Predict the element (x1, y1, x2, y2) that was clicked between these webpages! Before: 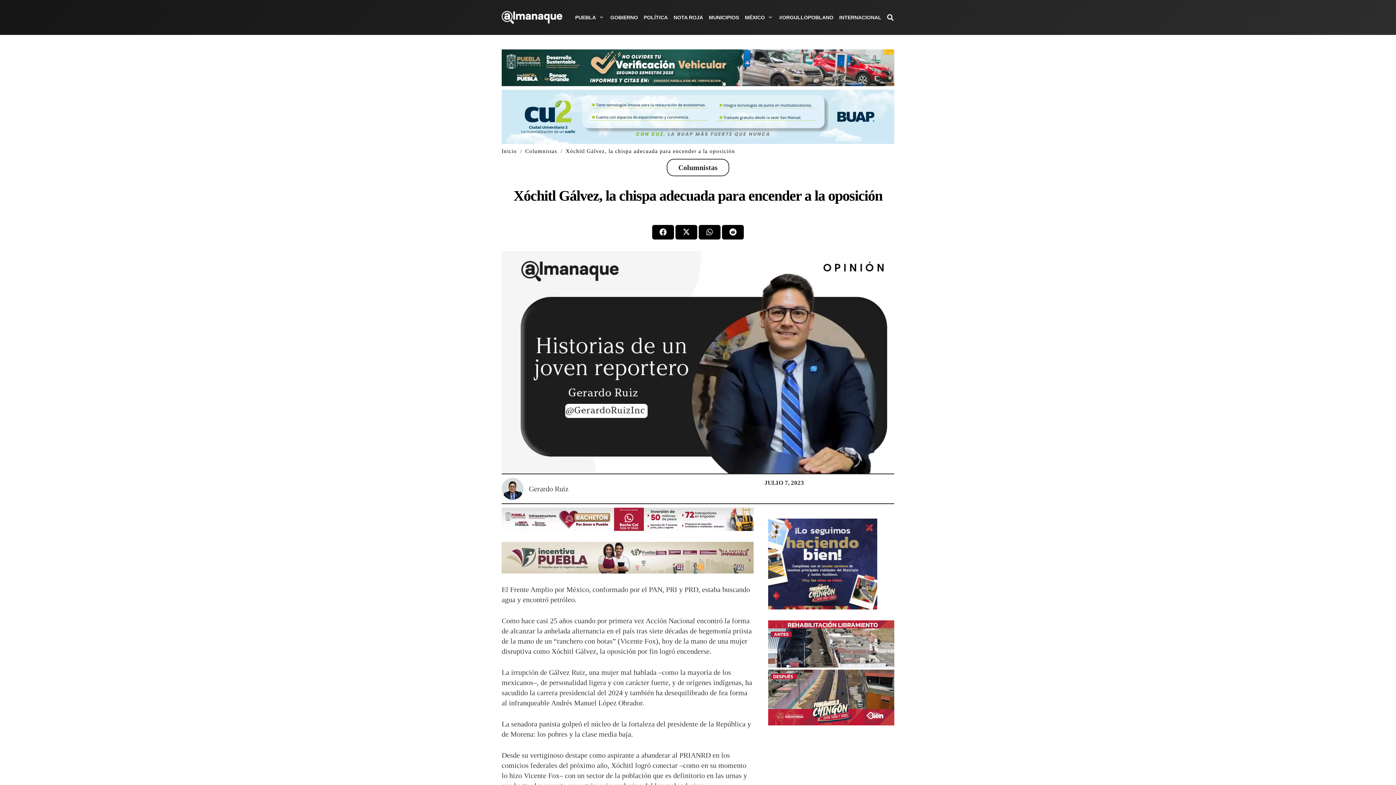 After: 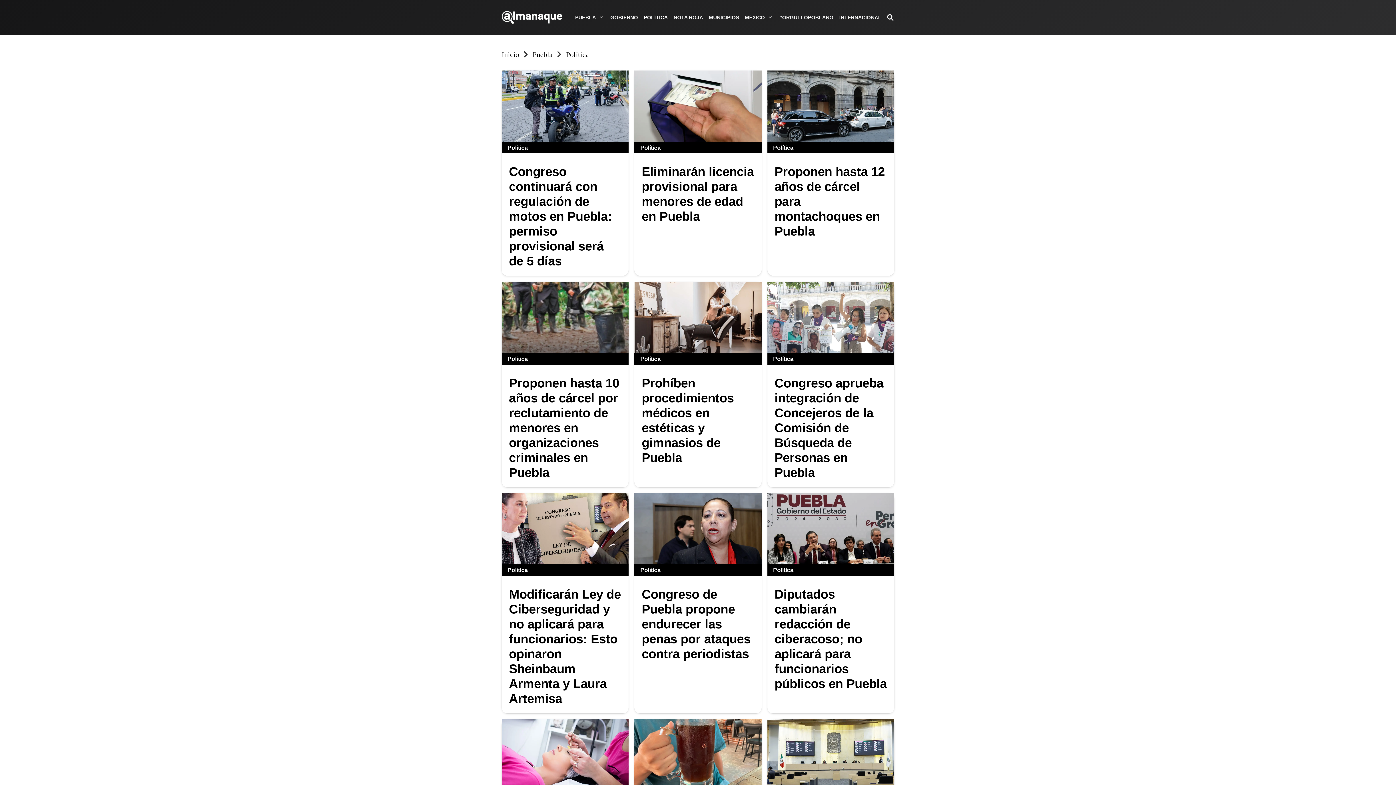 Action: bbox: (641, 0, 670, 34) label: POLÍTICA